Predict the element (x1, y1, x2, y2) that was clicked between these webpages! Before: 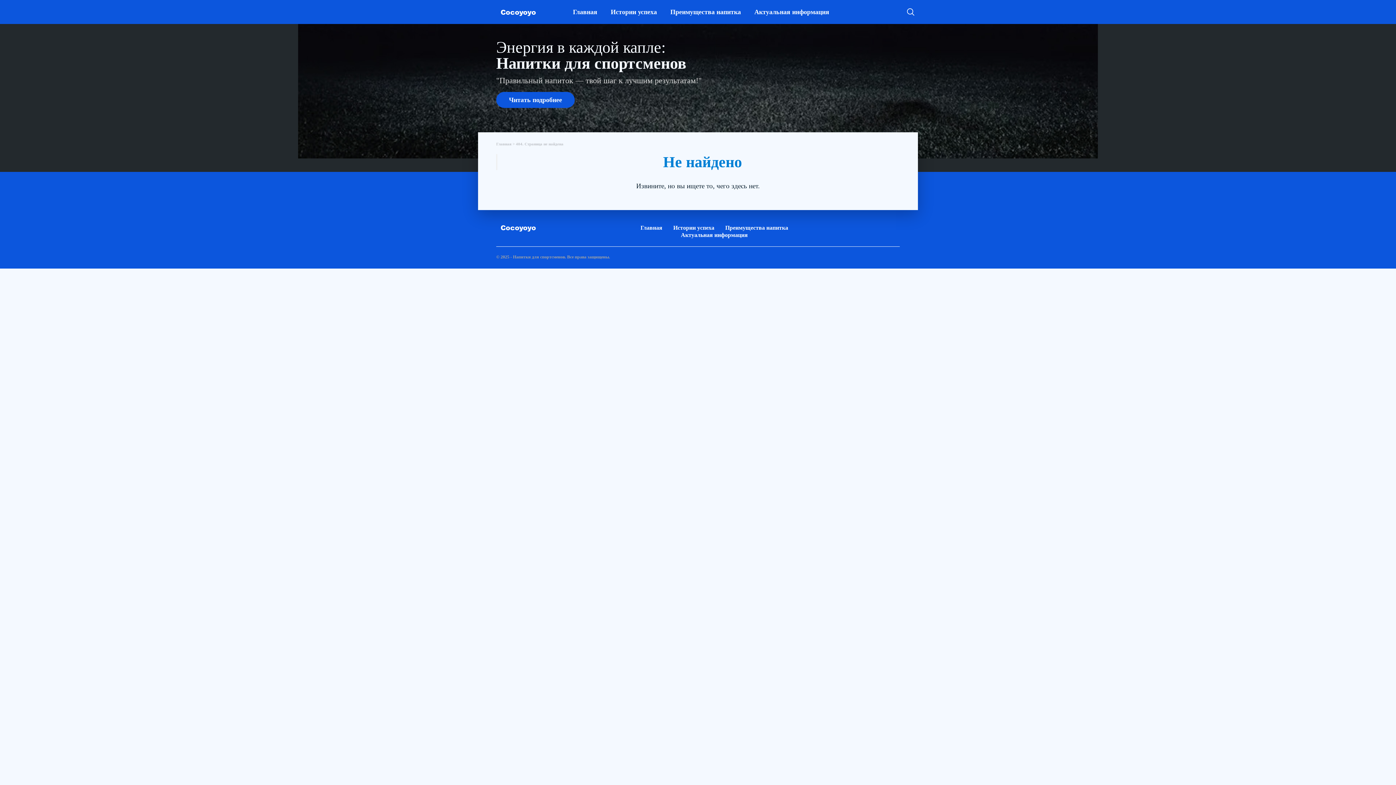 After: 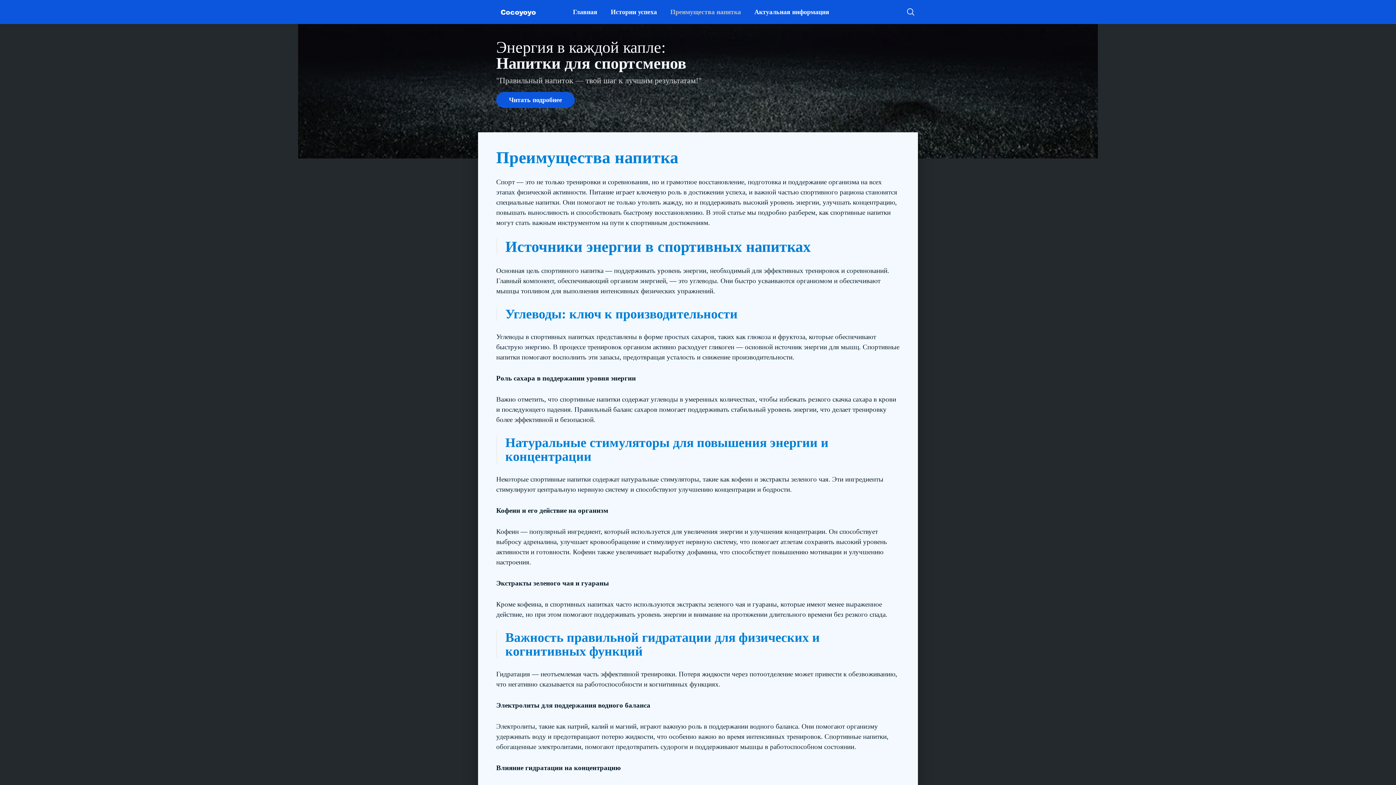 Action: label: Преимущества напитка bbox: (670, 8, 741, 15)